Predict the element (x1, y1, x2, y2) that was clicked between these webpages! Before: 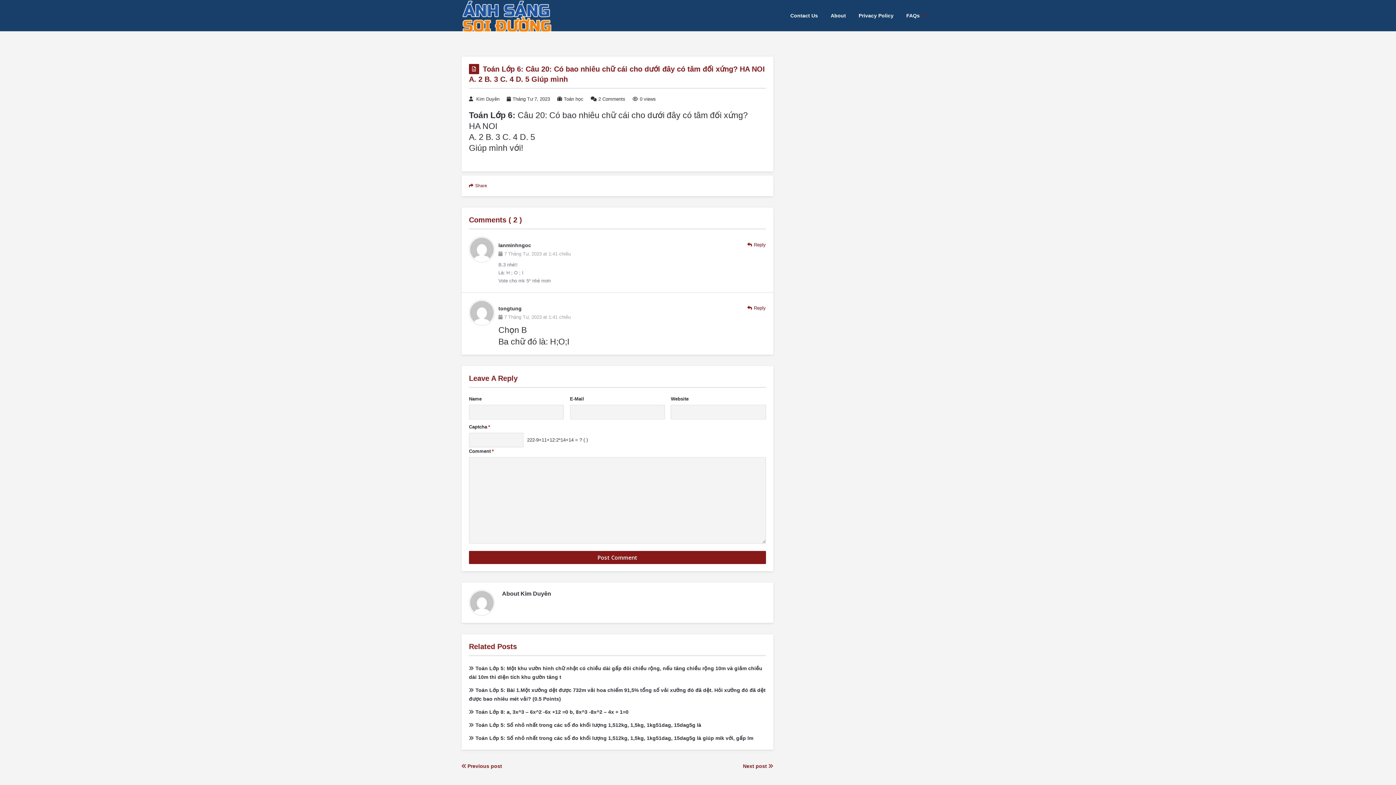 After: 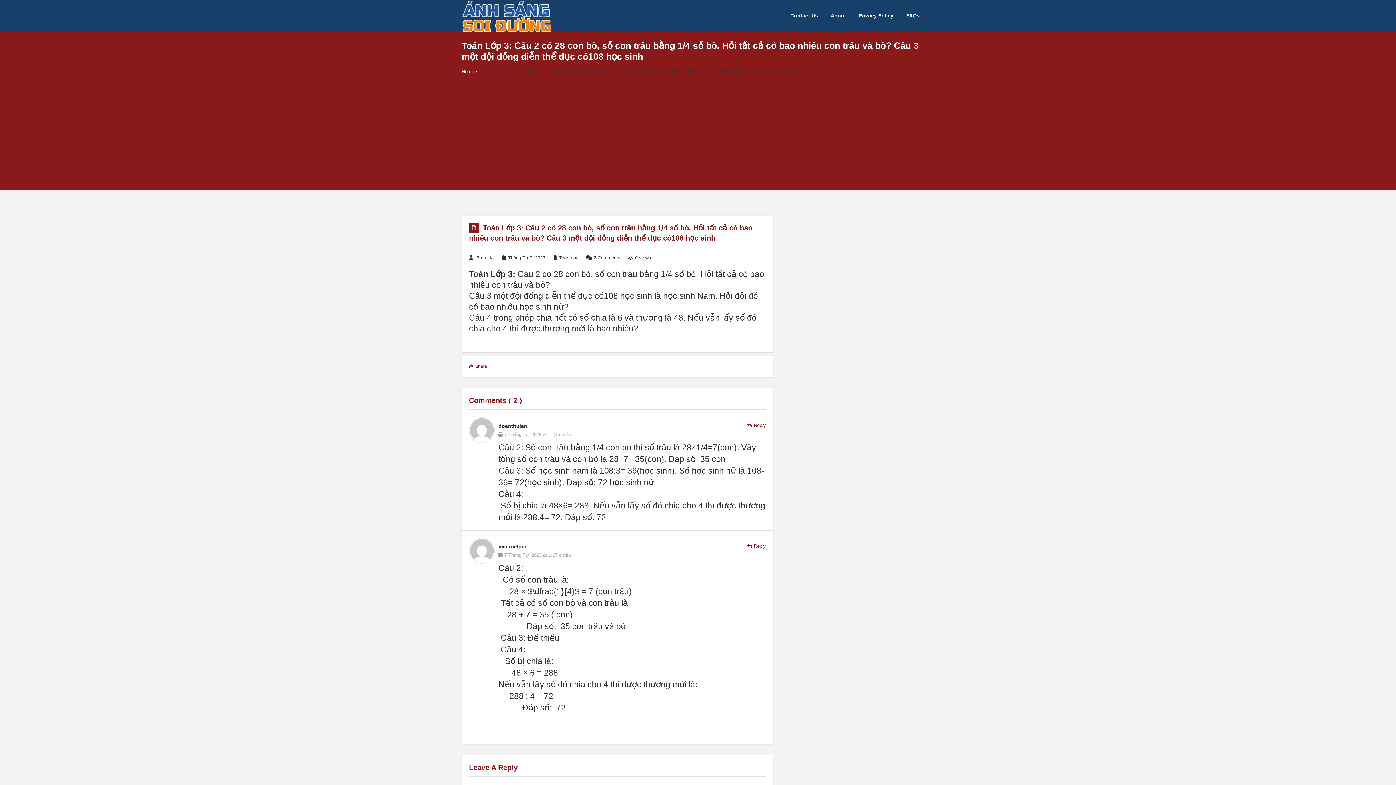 Action: label:  Previous post bbox: (461, 762, 502, 770)